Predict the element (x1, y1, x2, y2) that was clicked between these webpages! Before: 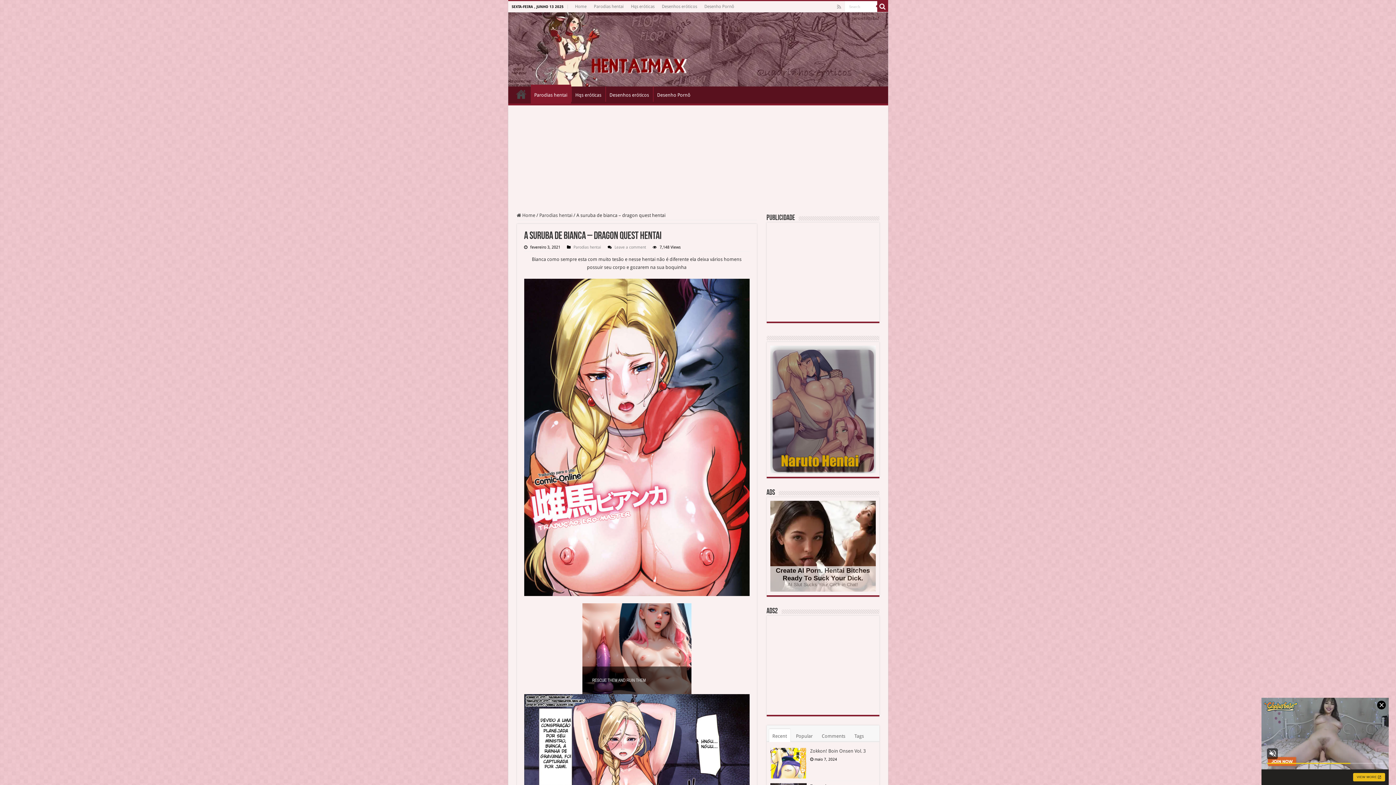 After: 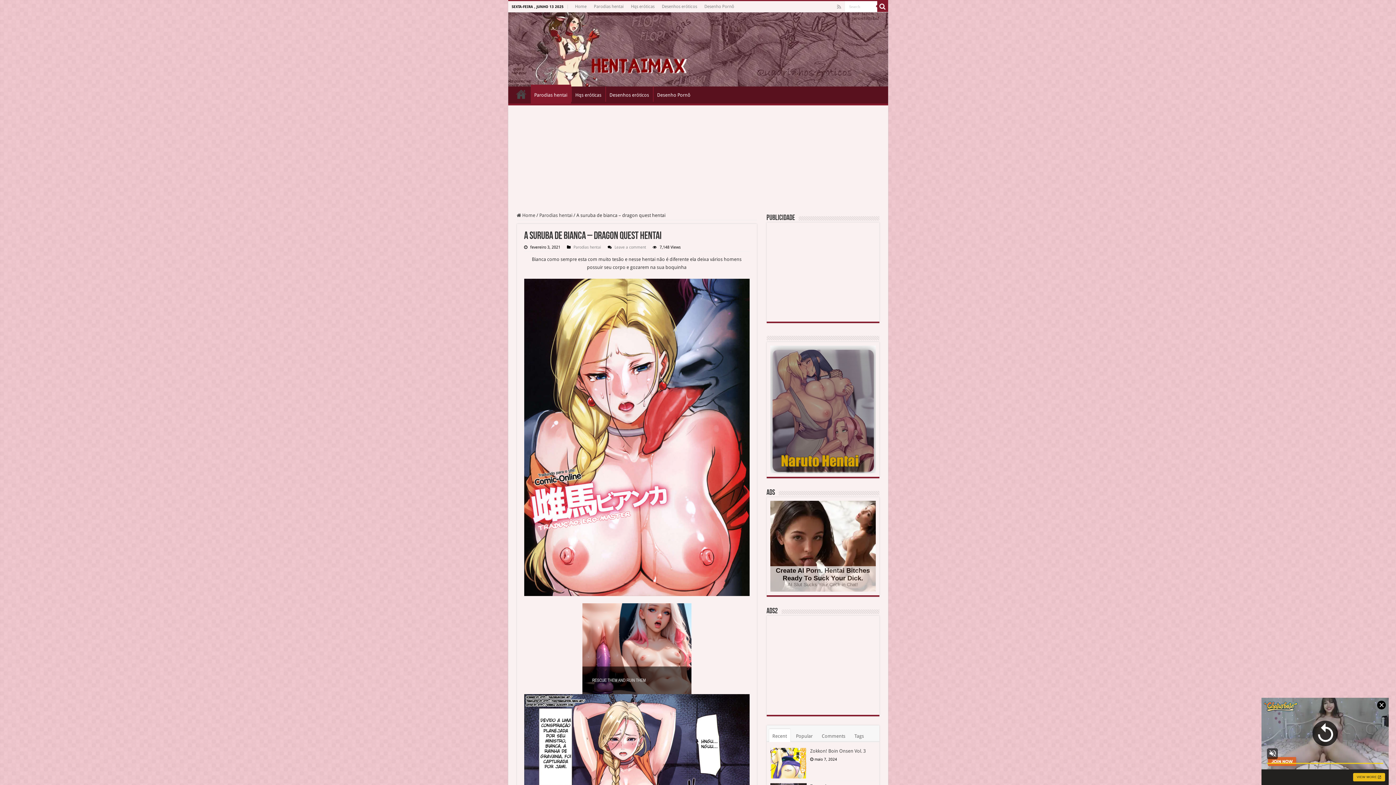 Action: bbox: (770, 406, 875, 412)